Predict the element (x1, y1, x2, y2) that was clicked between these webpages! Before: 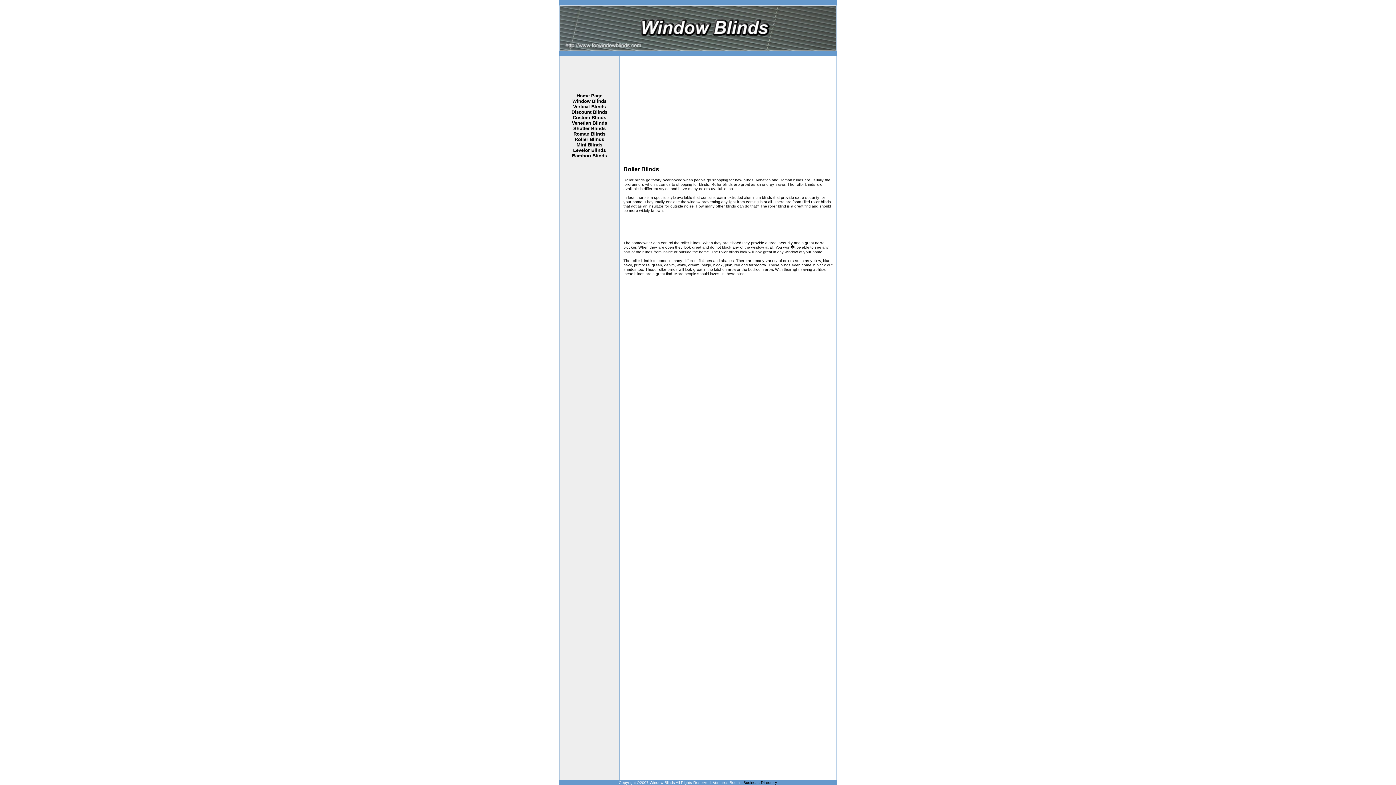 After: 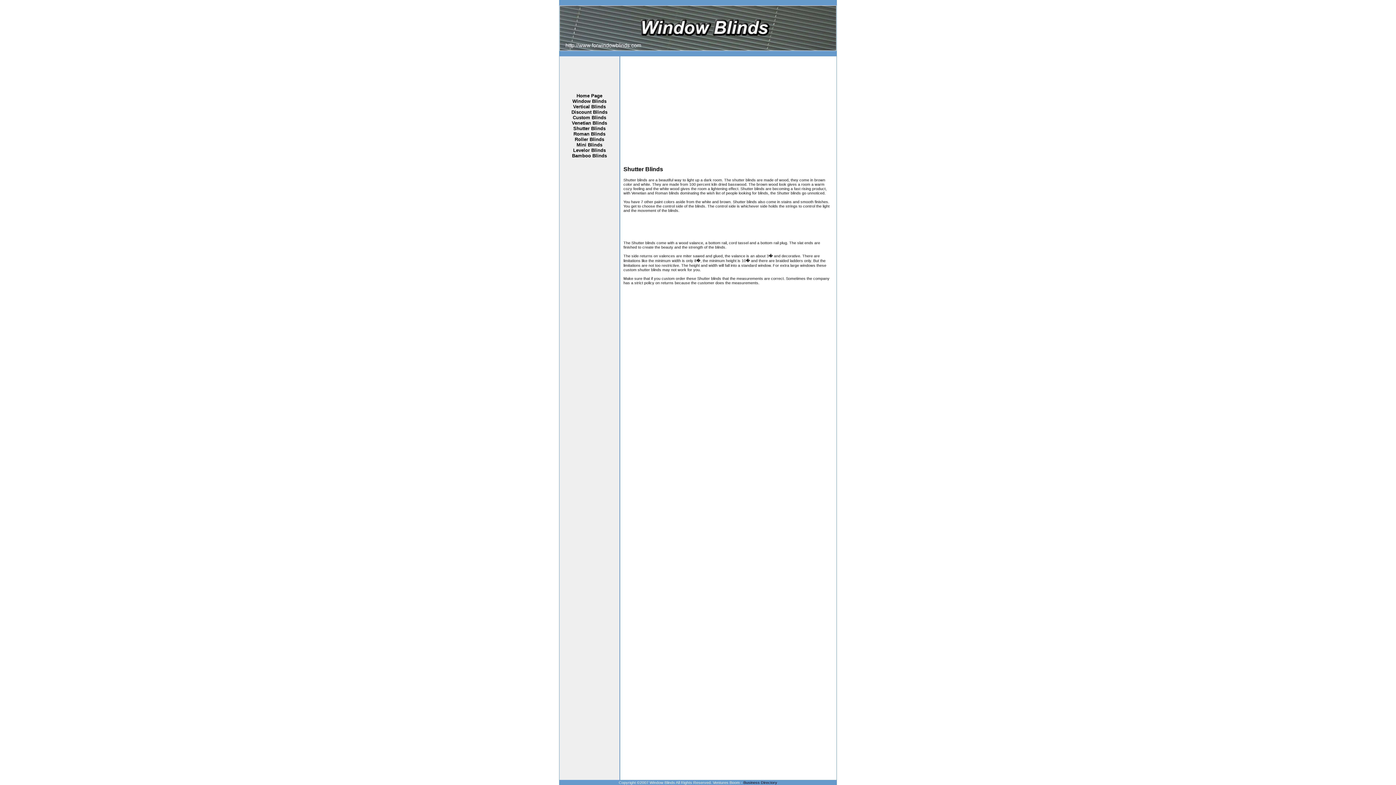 Action: label: Shutter Blinds bbox: (573, 126, 605, 130)